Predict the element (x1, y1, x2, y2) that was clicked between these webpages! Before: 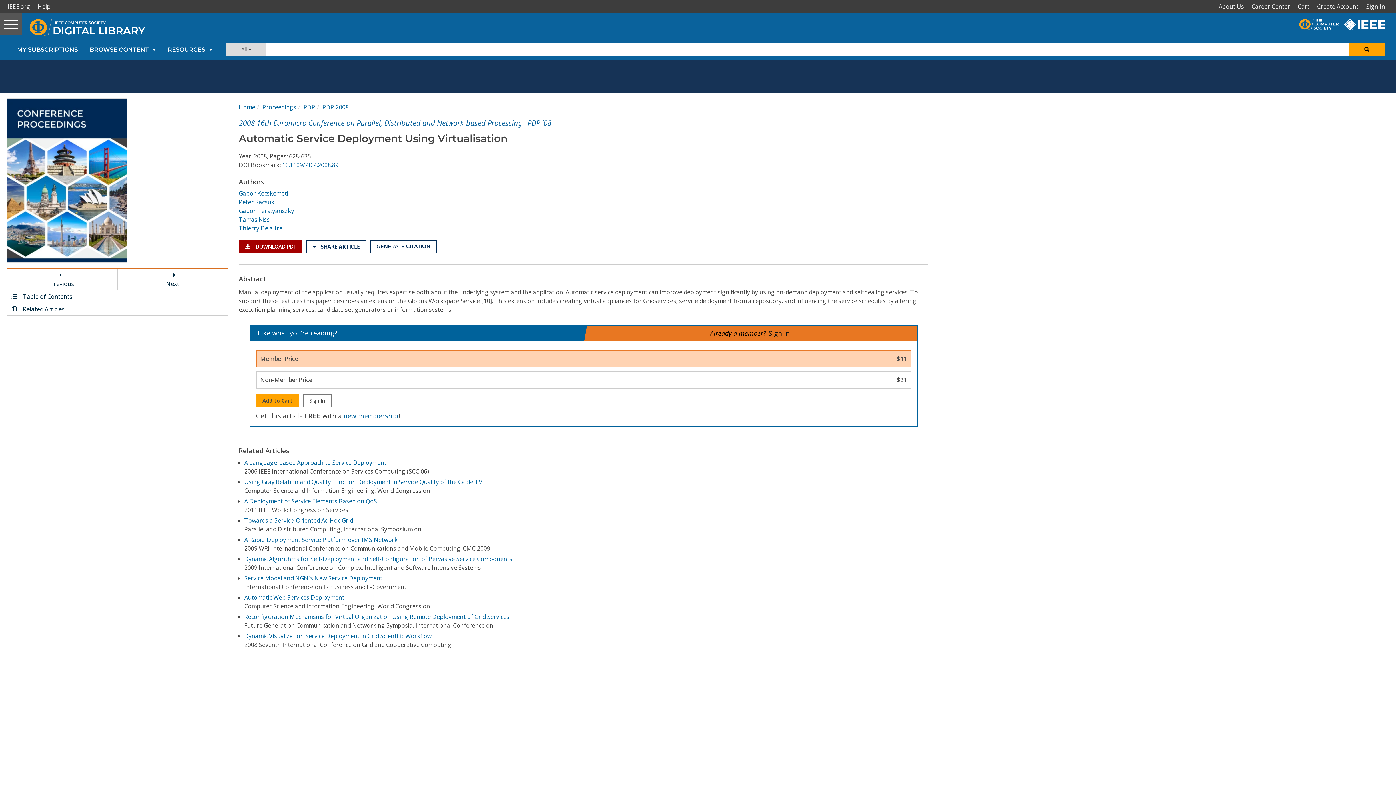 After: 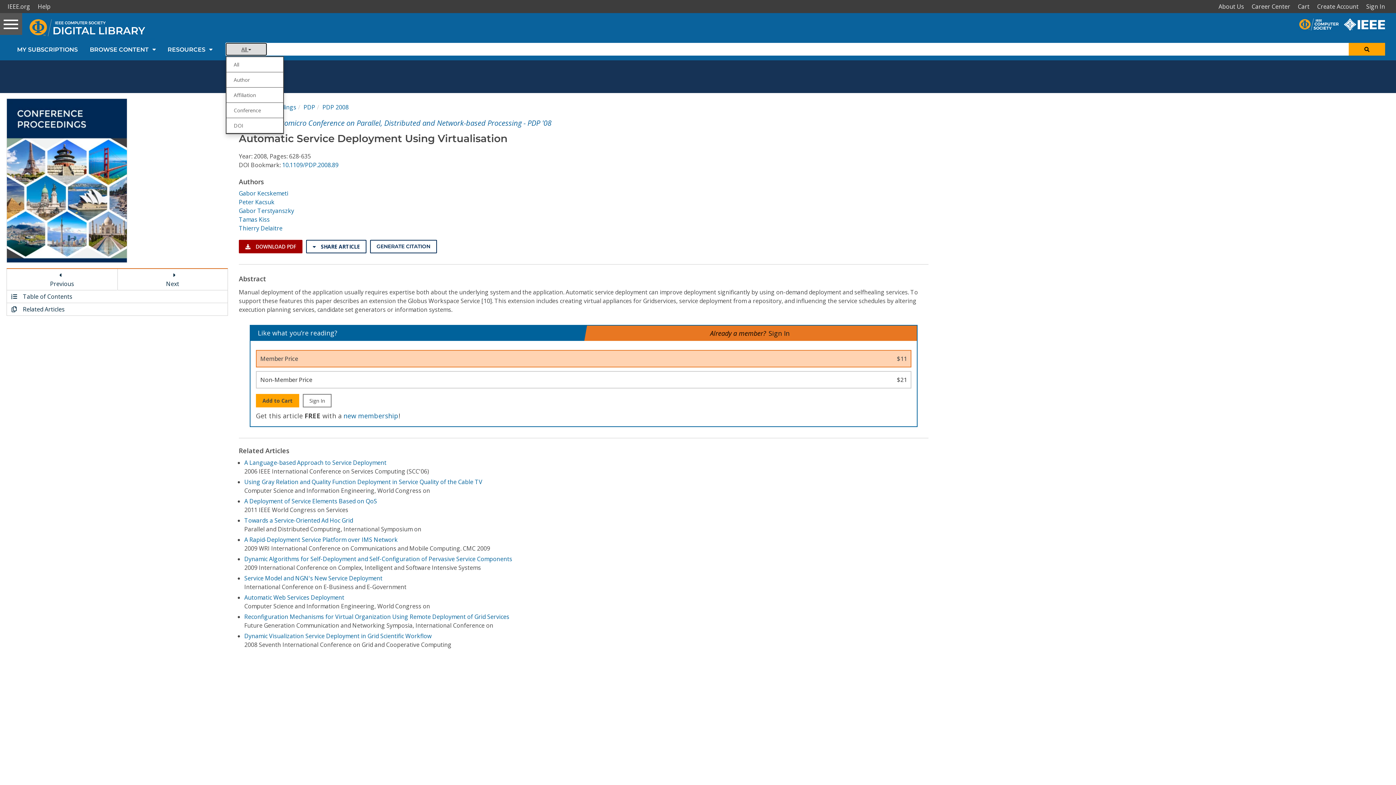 Action: bbox: (225, 42, 266, 55) label: All 